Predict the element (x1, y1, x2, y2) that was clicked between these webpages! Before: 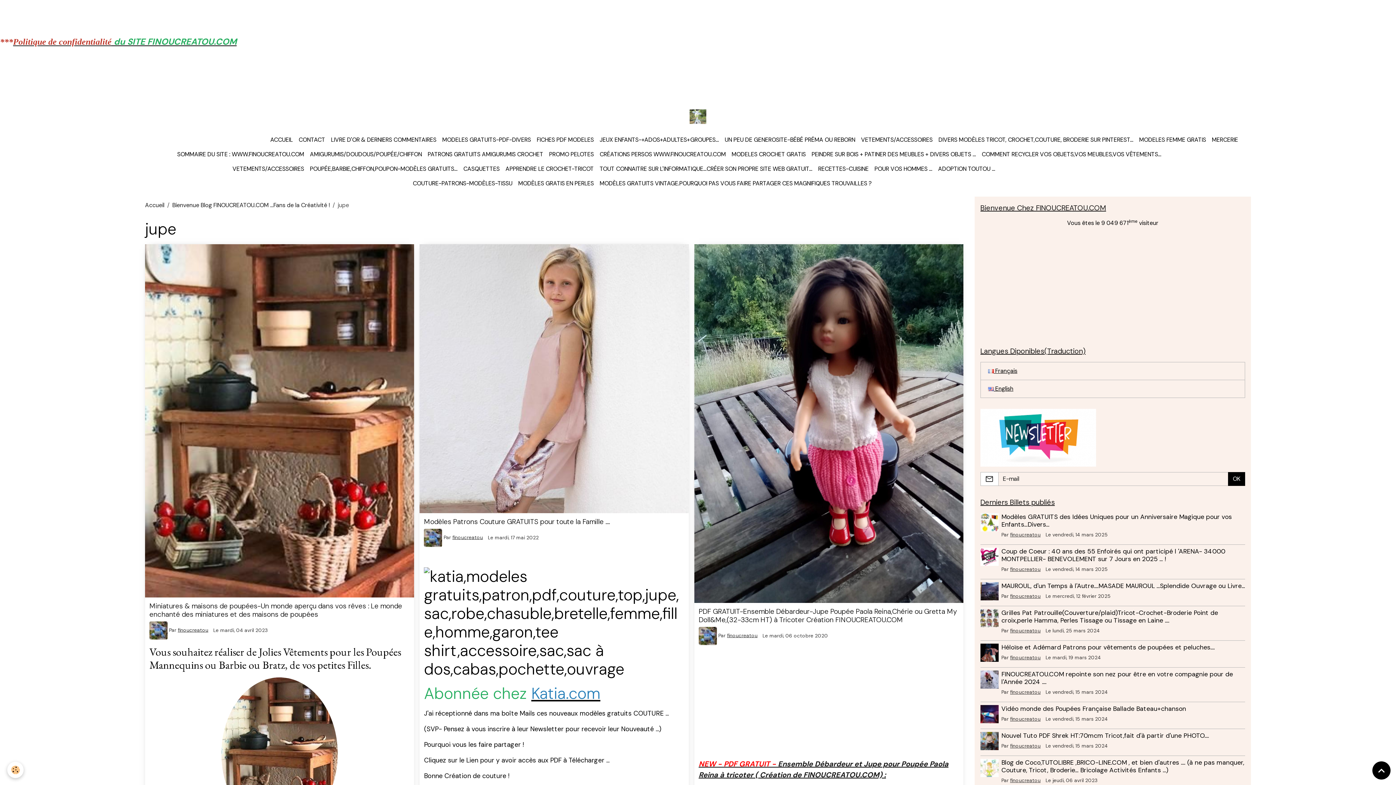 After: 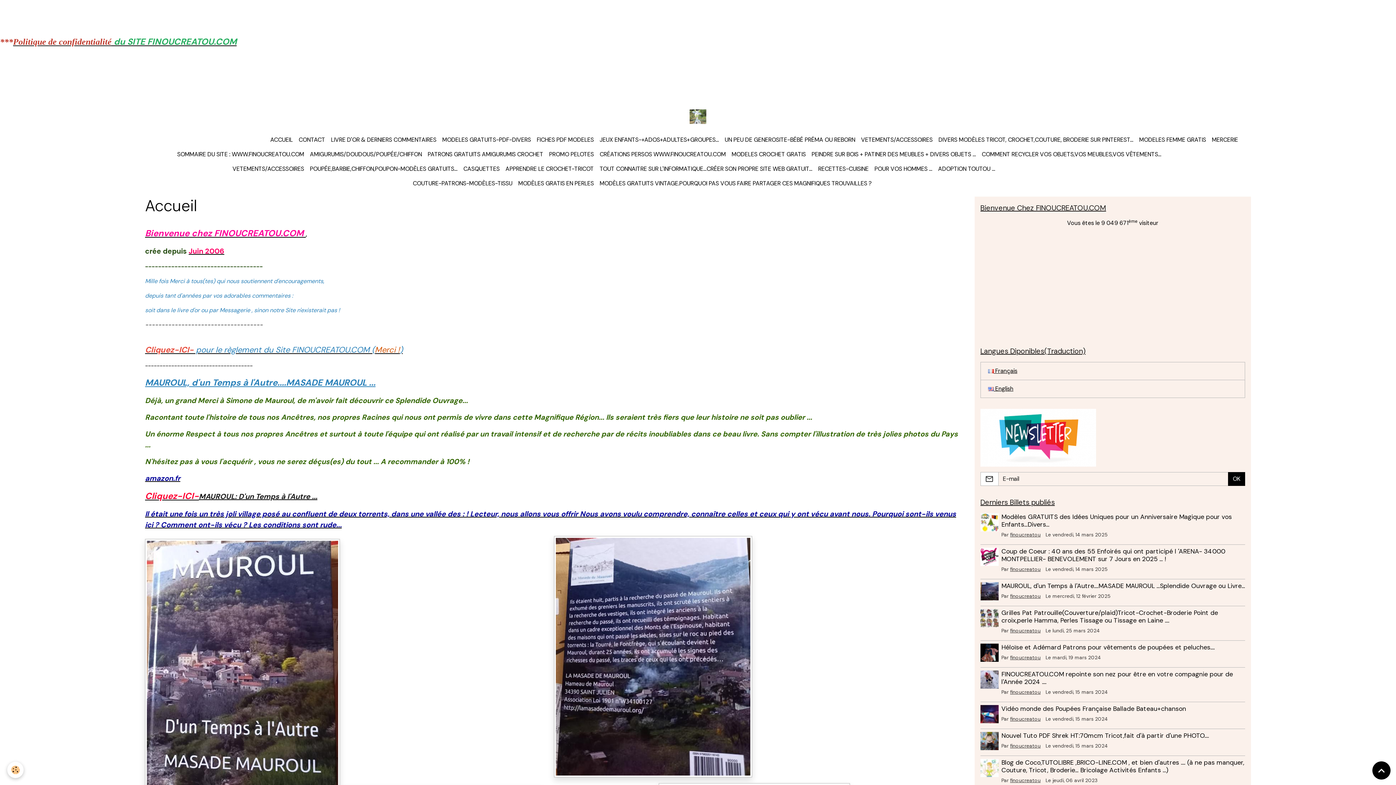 Action: bbox: (980, 362, 1245, 380) label:  Français